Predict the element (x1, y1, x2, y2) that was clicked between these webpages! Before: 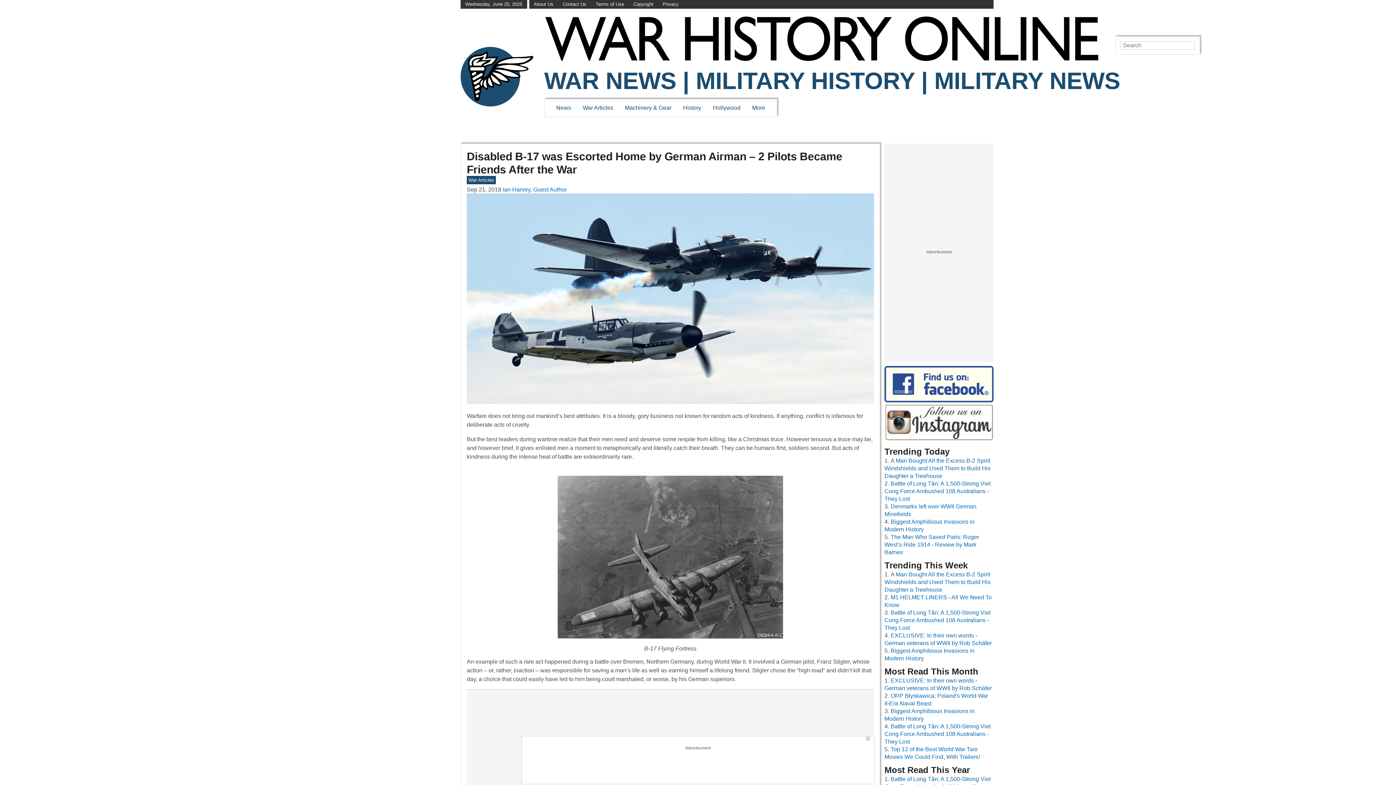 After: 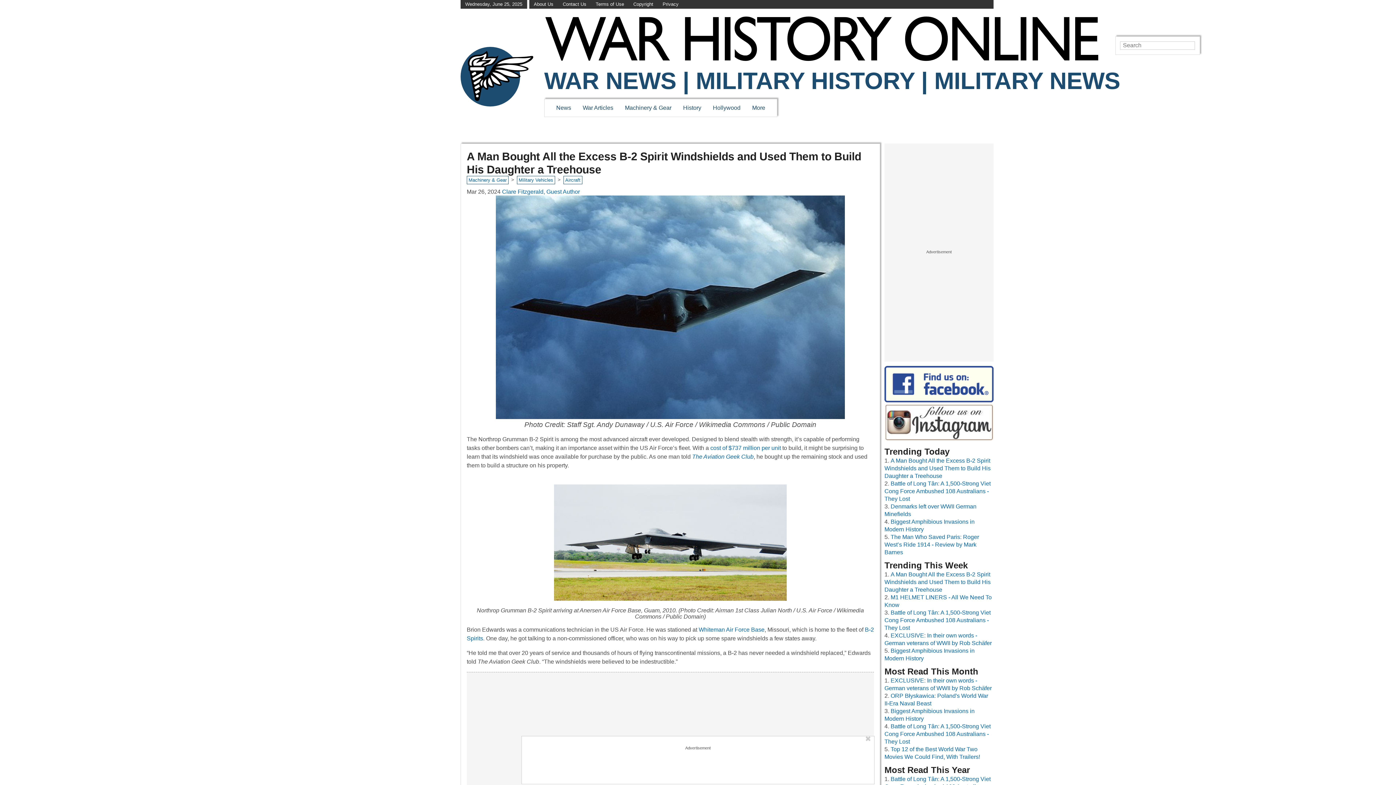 Action: label: A Man Bought All the Excess B-2 Spirit Windshields and Used Them to Build His Daughter a Treehouse bbox: (884, 571, 990, 593)